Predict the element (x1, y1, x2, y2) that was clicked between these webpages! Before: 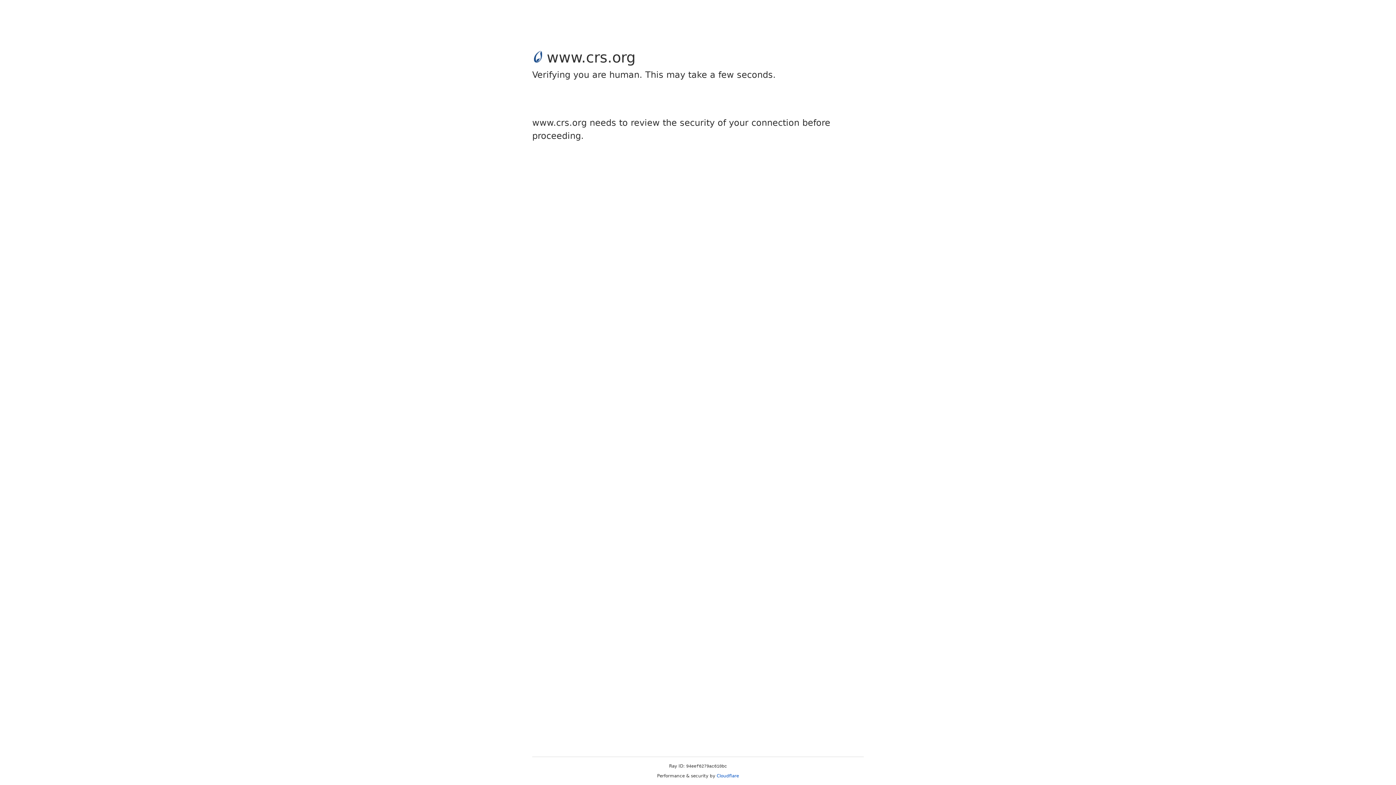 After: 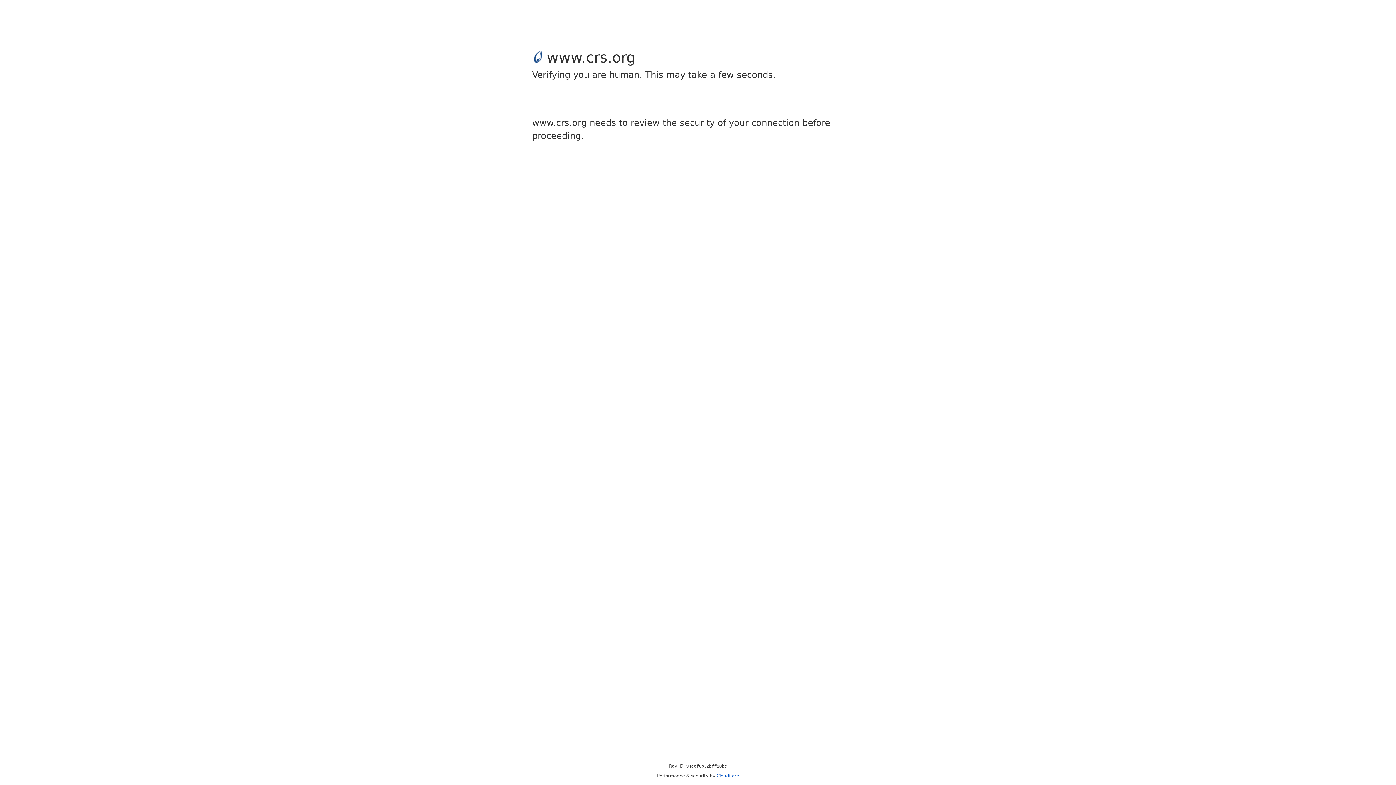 Action: bbox: (716, 773, 739, 778) label: Cloudflare